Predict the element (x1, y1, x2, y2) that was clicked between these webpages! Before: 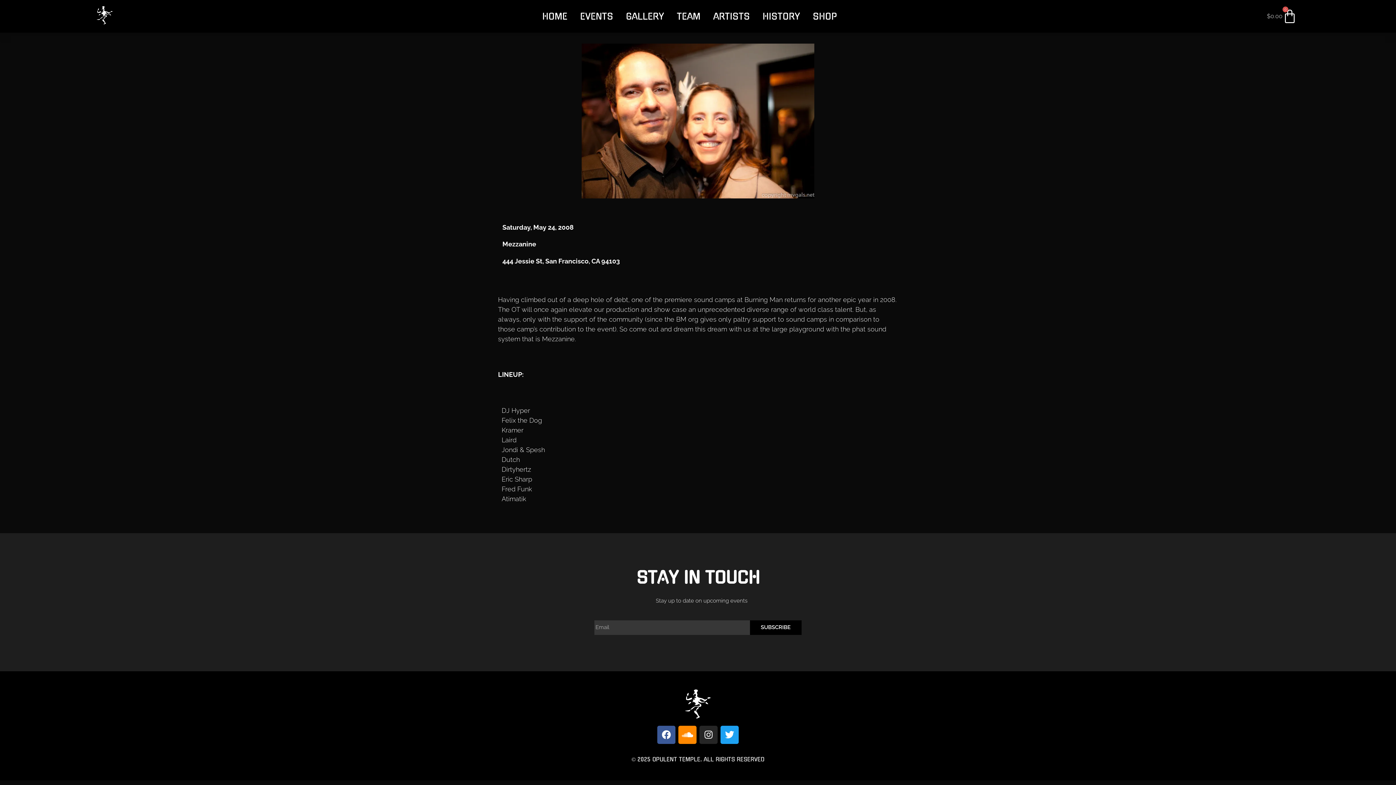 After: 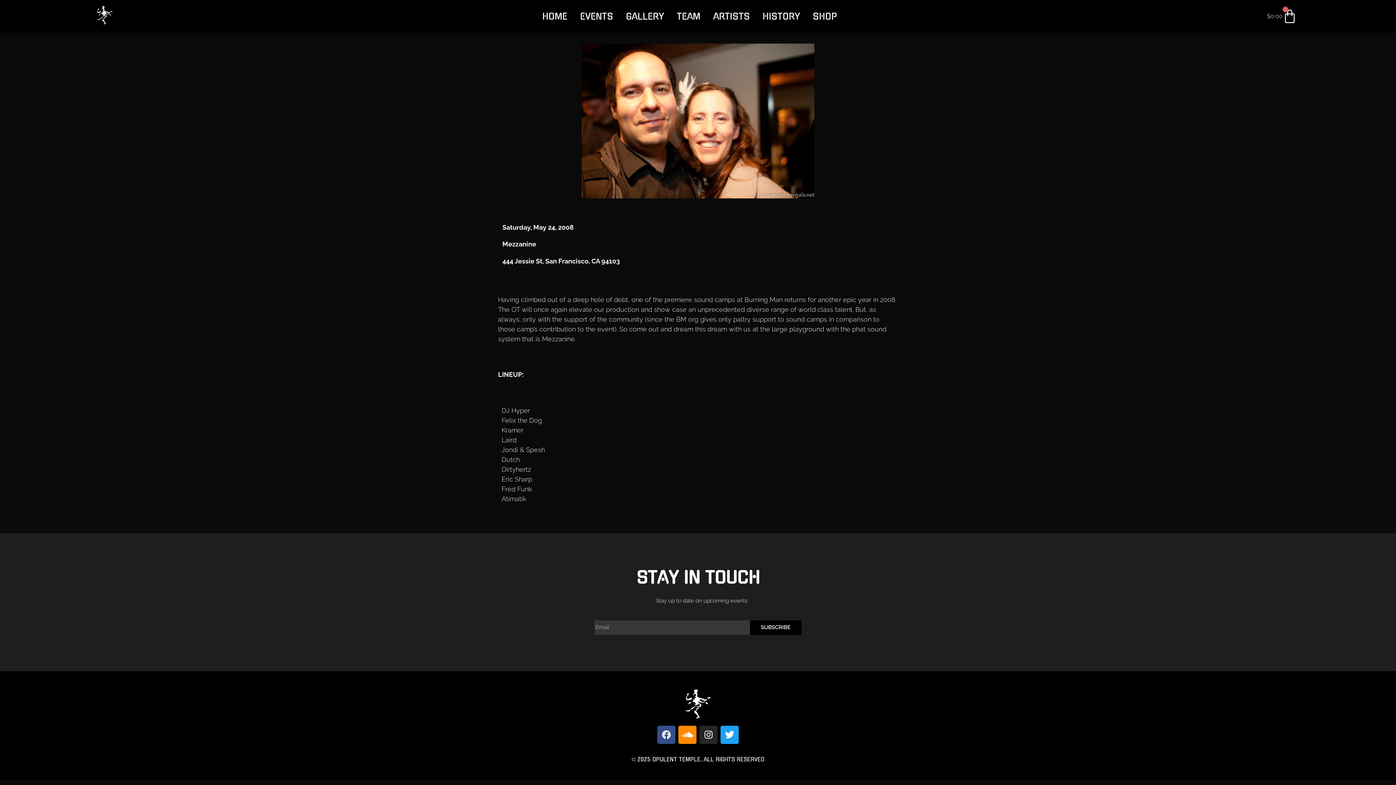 Action: label: Facebook bbox: (657, 726, 675, 744)